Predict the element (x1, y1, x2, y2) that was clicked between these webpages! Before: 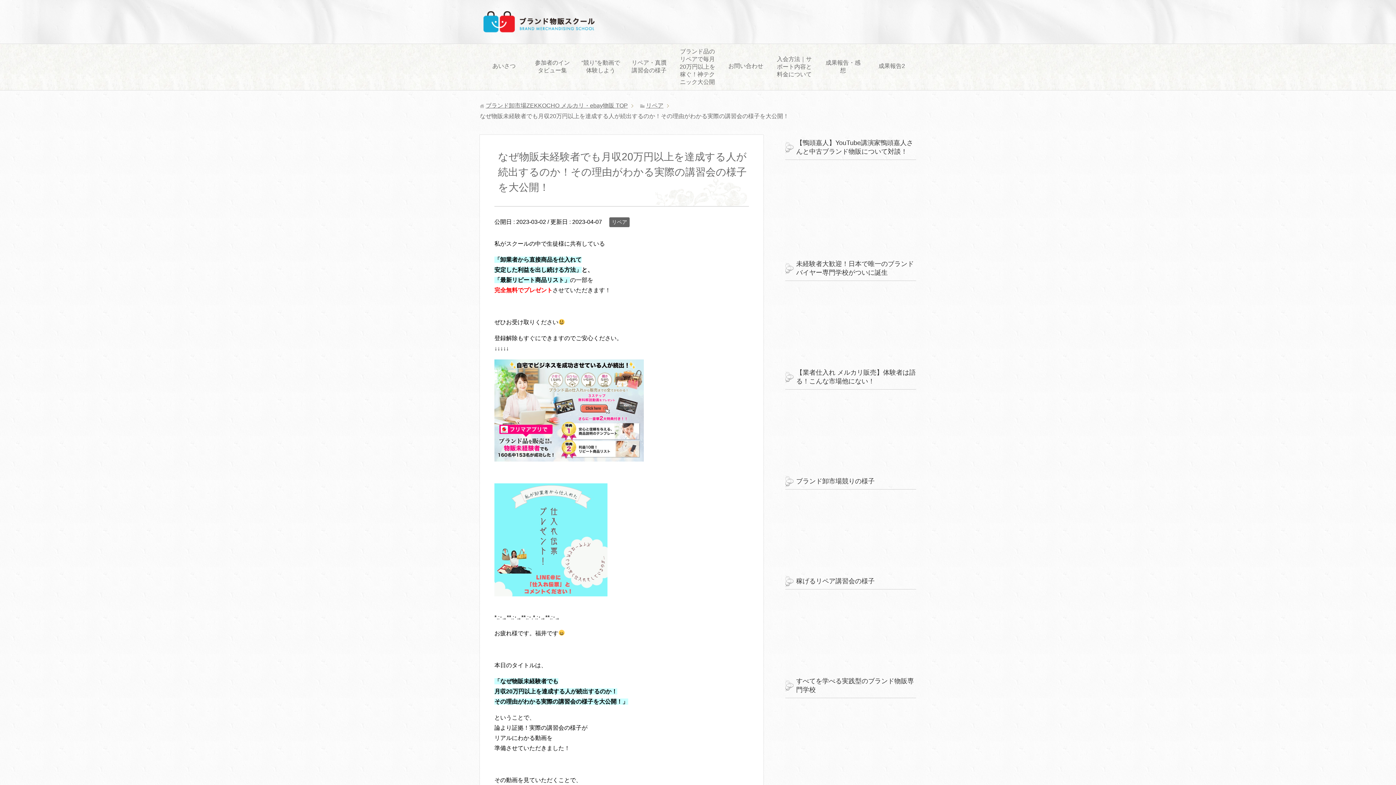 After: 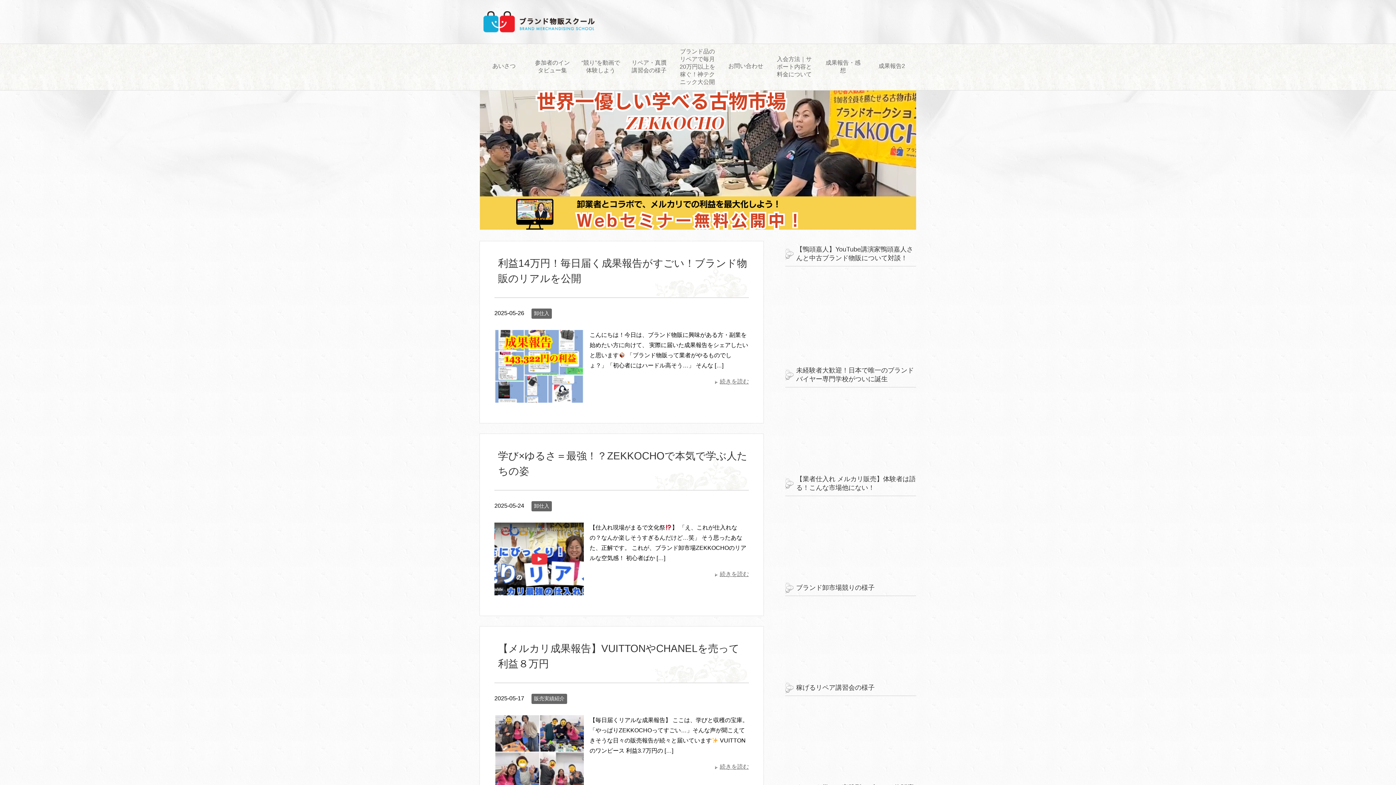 Action: bbox: (480, 17, 610, 32)